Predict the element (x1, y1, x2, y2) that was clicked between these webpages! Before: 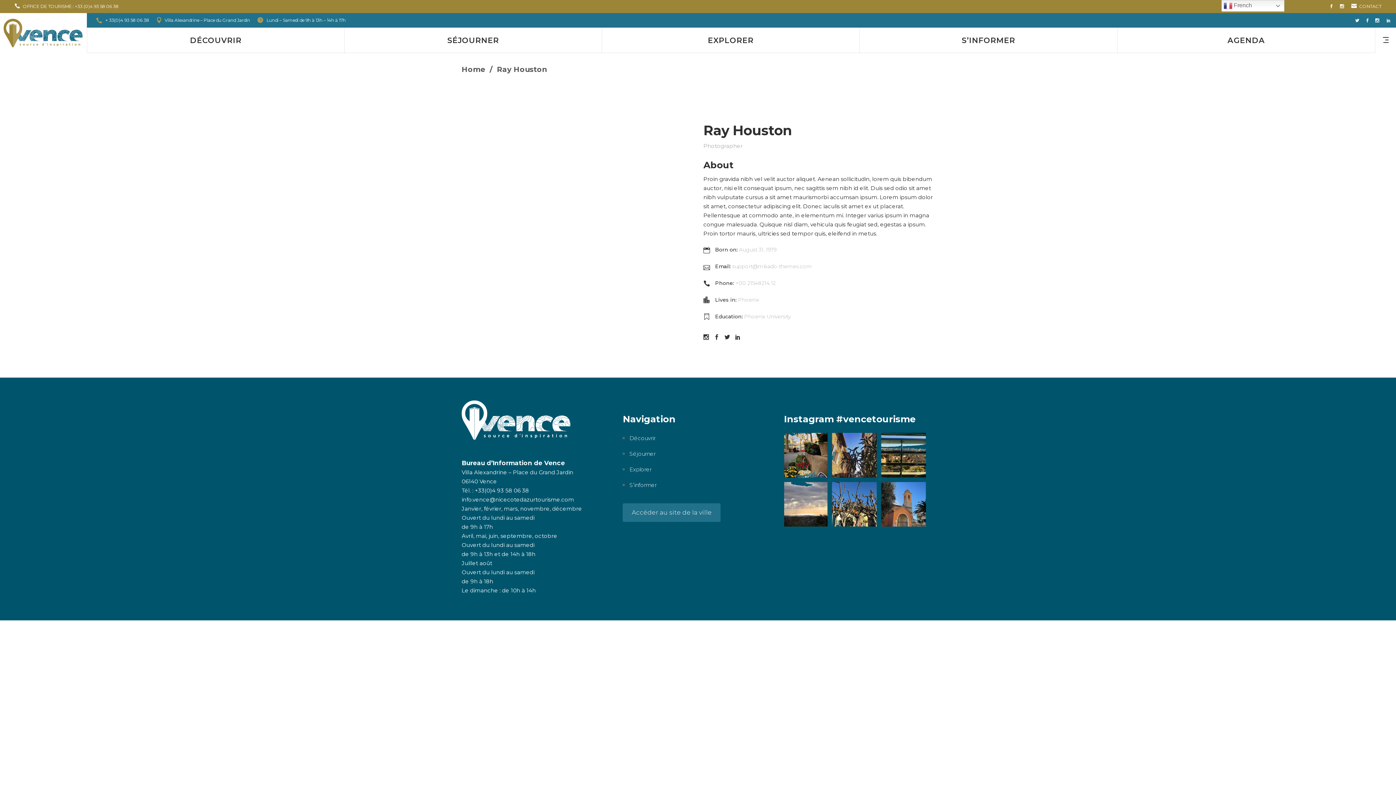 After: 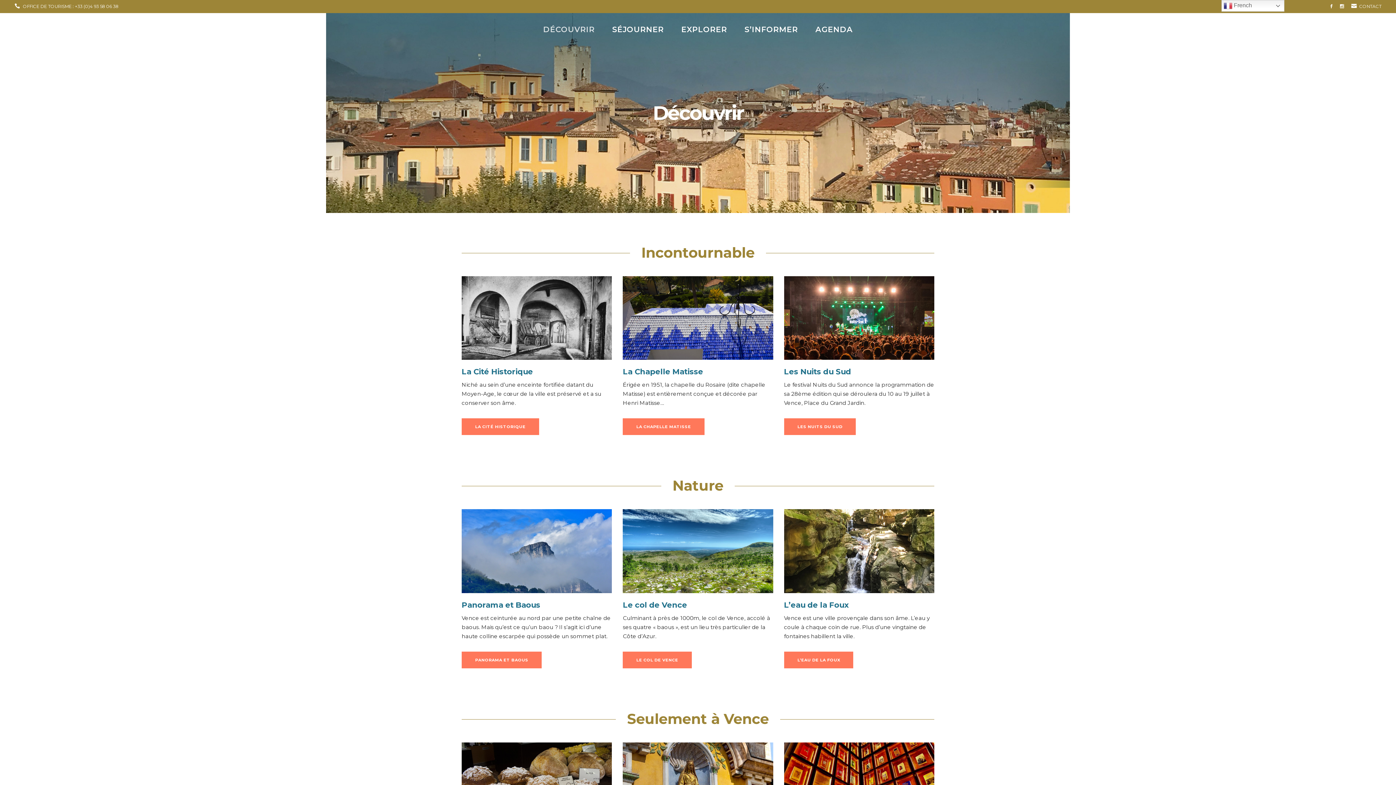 Action: bbox: (87, 27, 344, 52) label: DÉCOUVRIR